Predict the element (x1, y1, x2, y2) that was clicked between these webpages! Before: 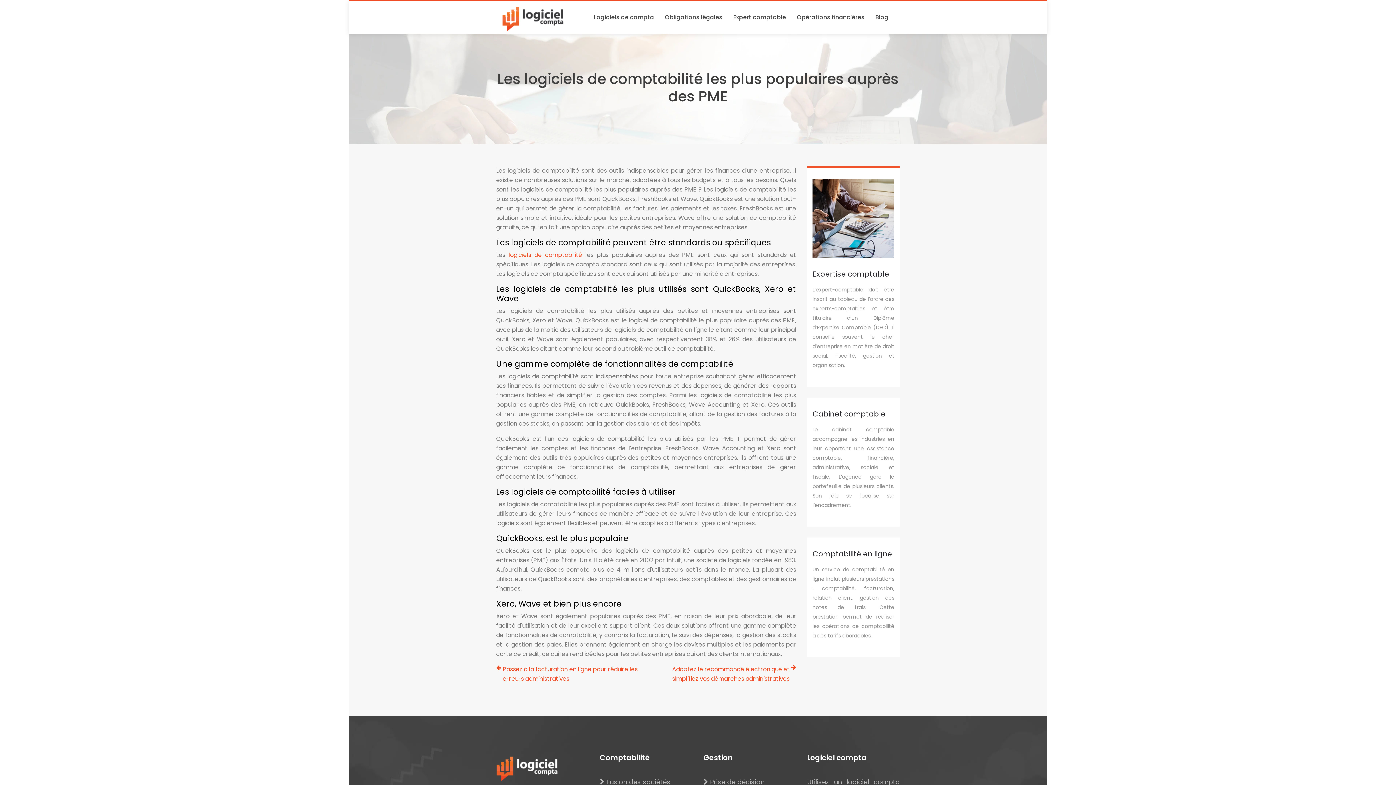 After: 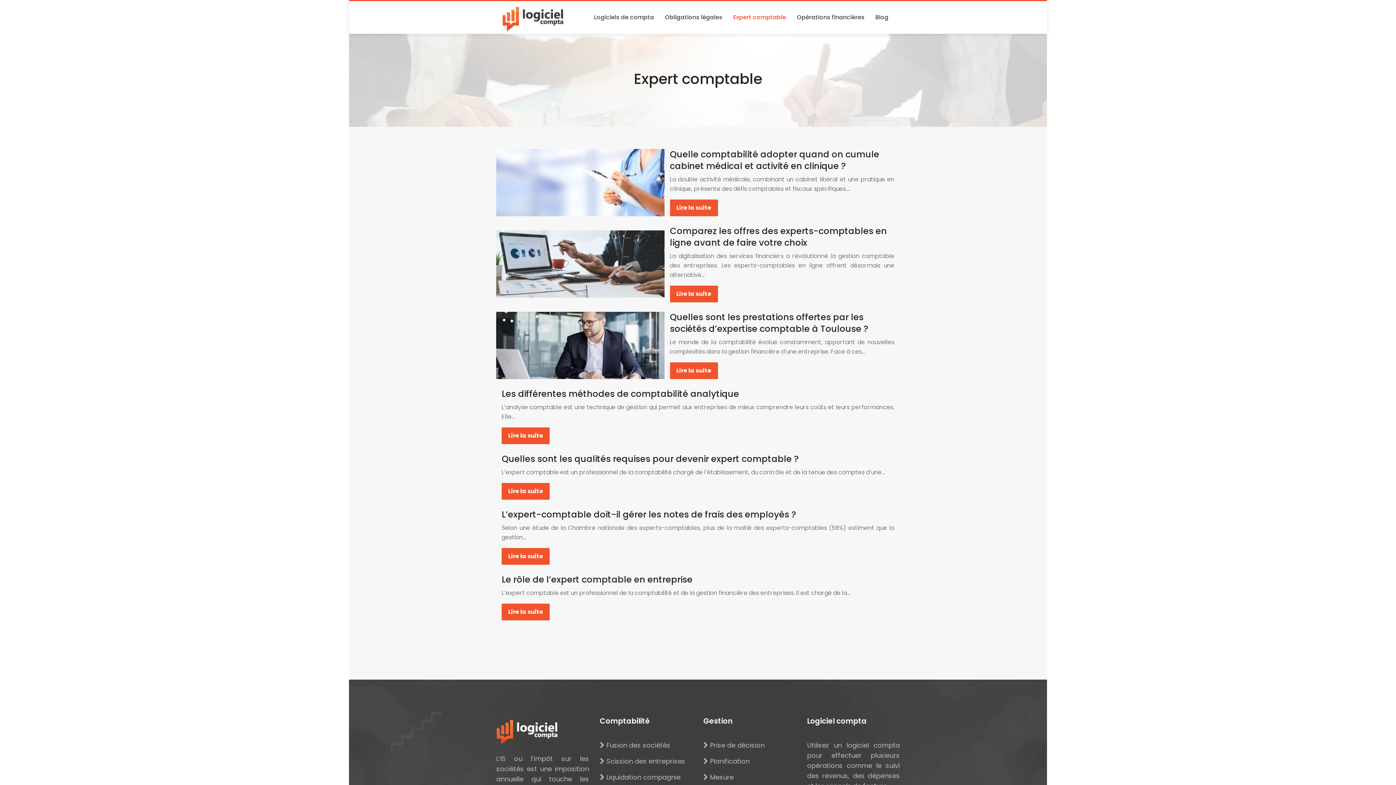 Action: bbox: (733, 1, 786, 33) label: Expert comptable